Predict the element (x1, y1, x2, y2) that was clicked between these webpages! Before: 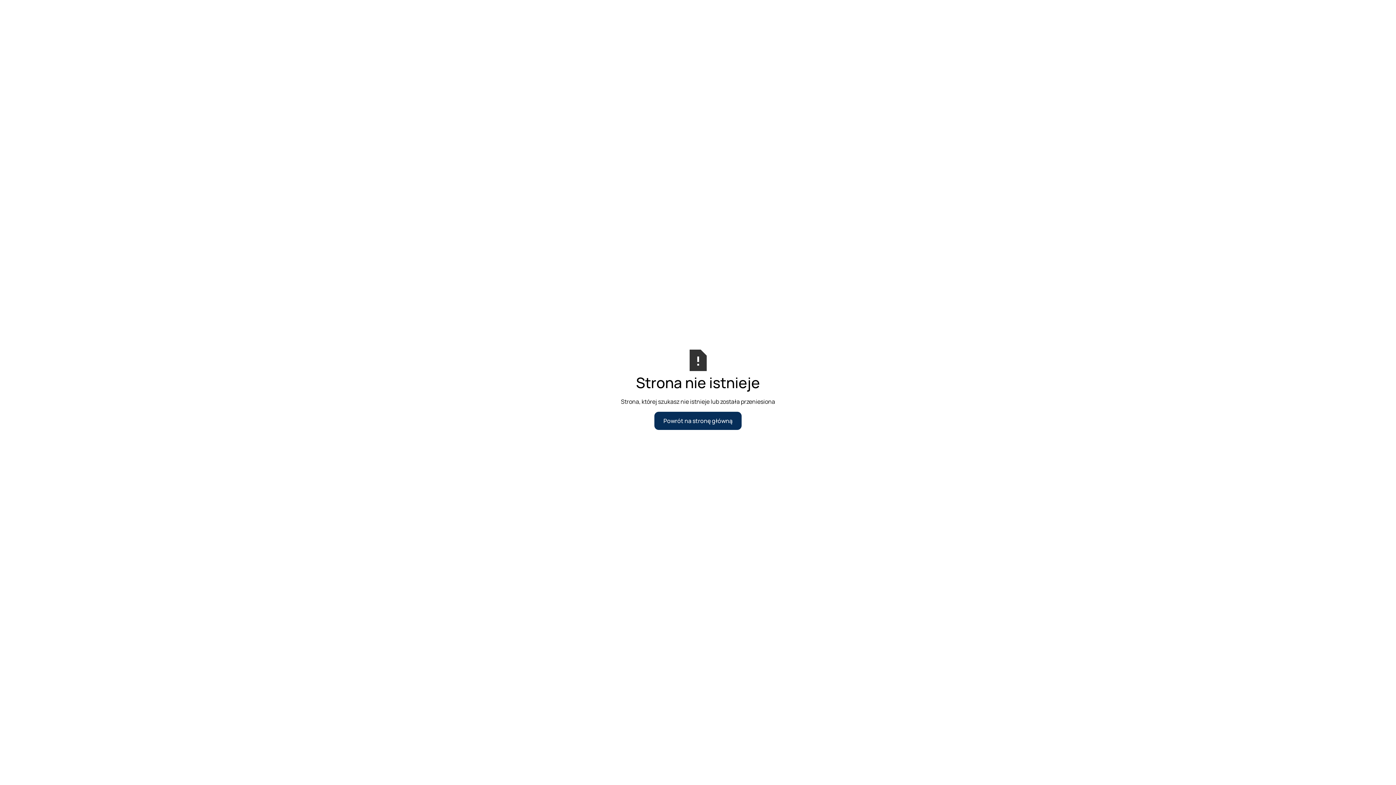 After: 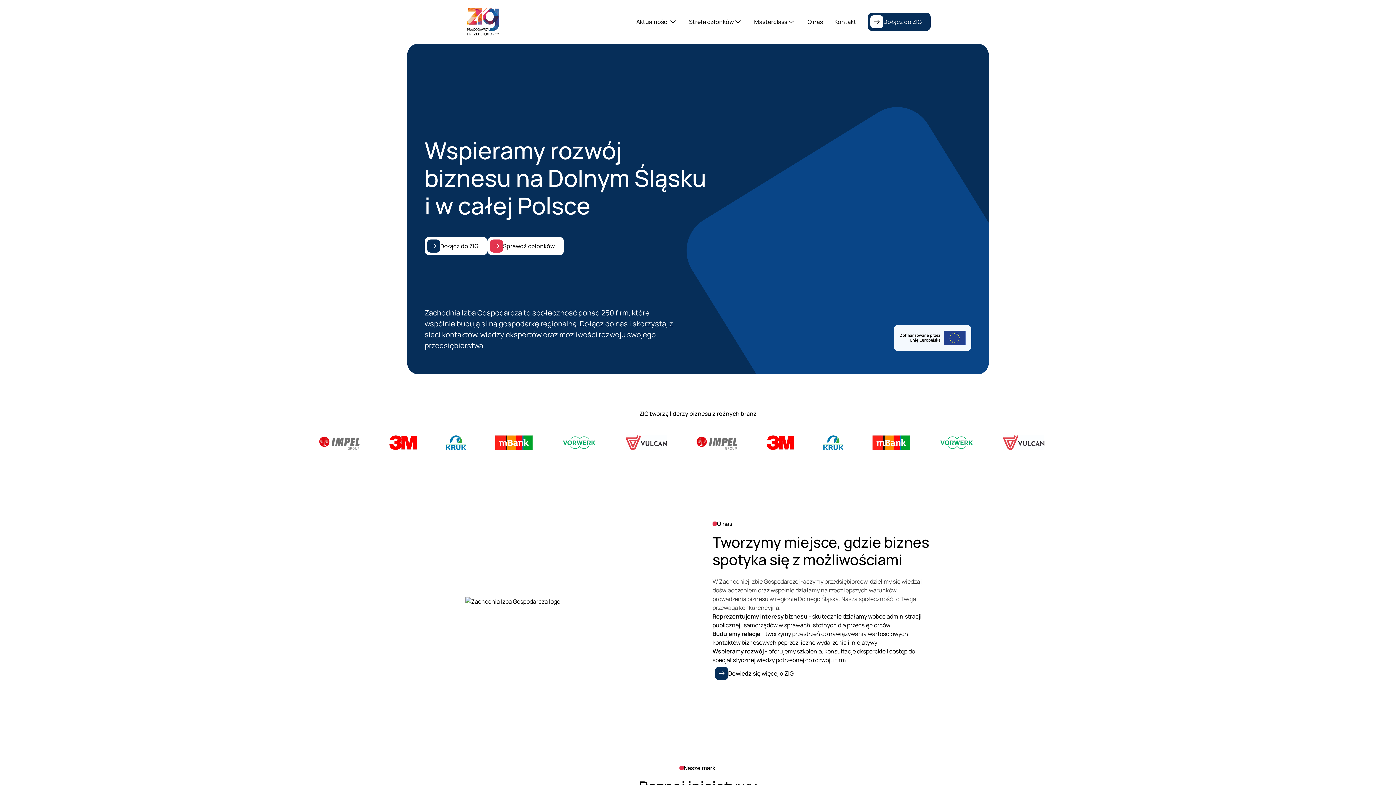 Action: bbox: (654, 412, 741, 430) label: Powrót na stronę główną